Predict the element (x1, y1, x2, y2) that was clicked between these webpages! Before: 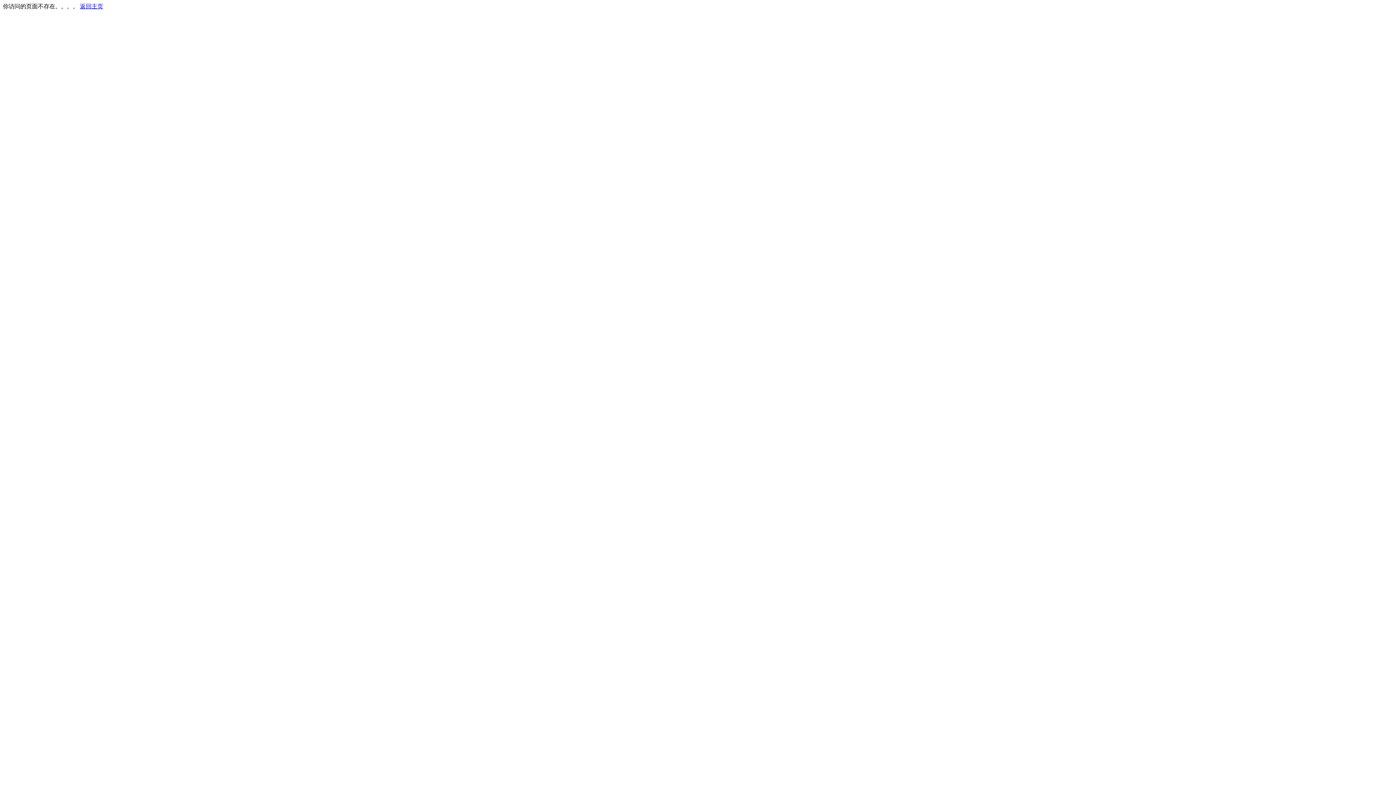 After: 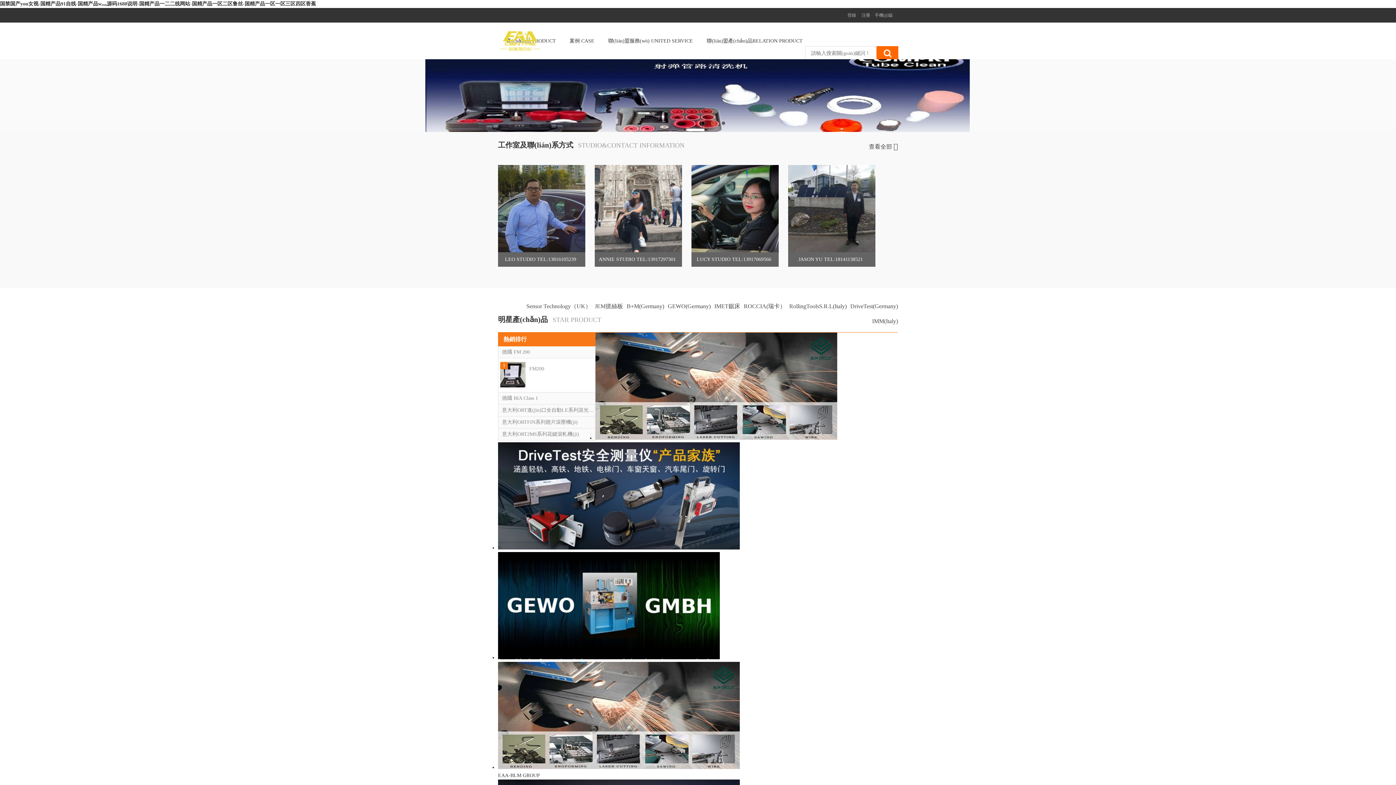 Action: label: 返回主页 bbox: (80, 3, 103, 9)